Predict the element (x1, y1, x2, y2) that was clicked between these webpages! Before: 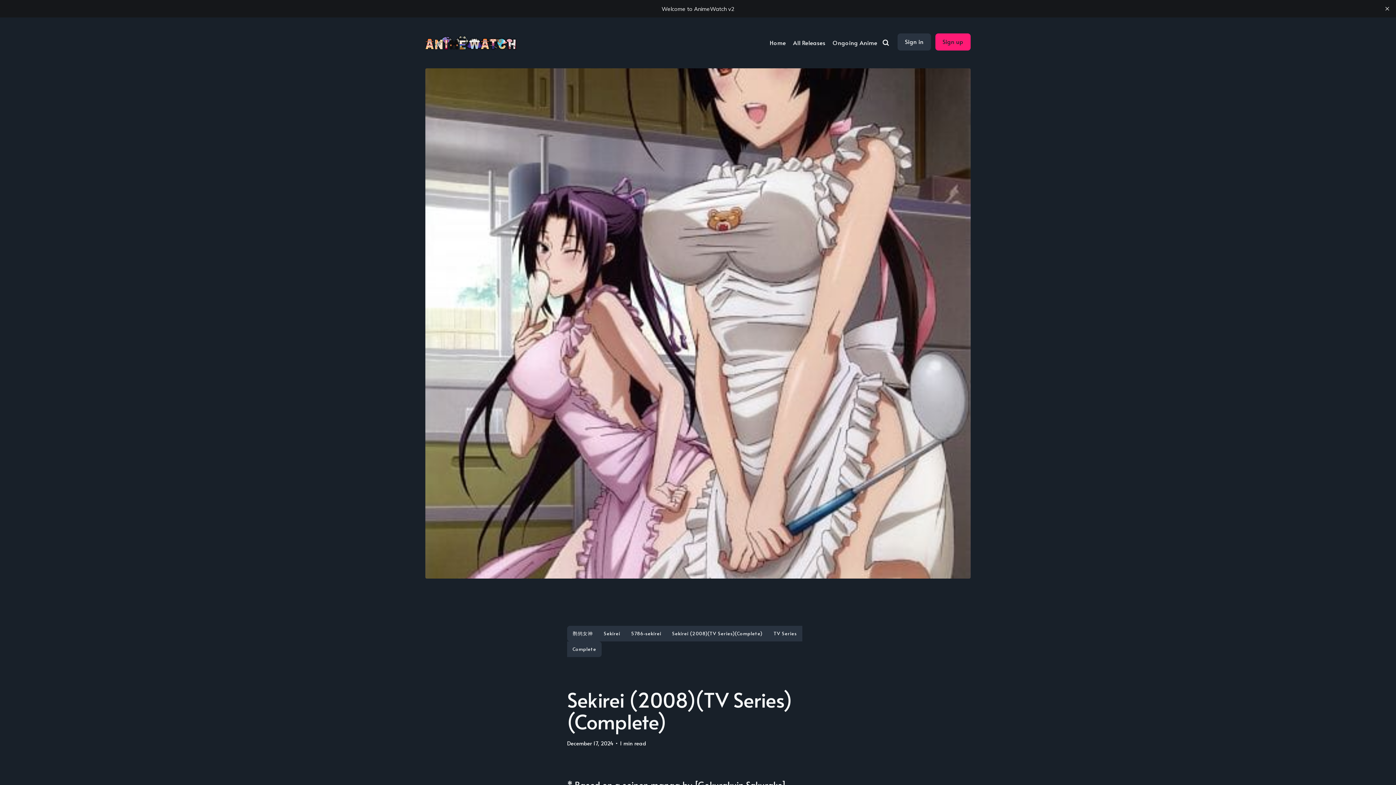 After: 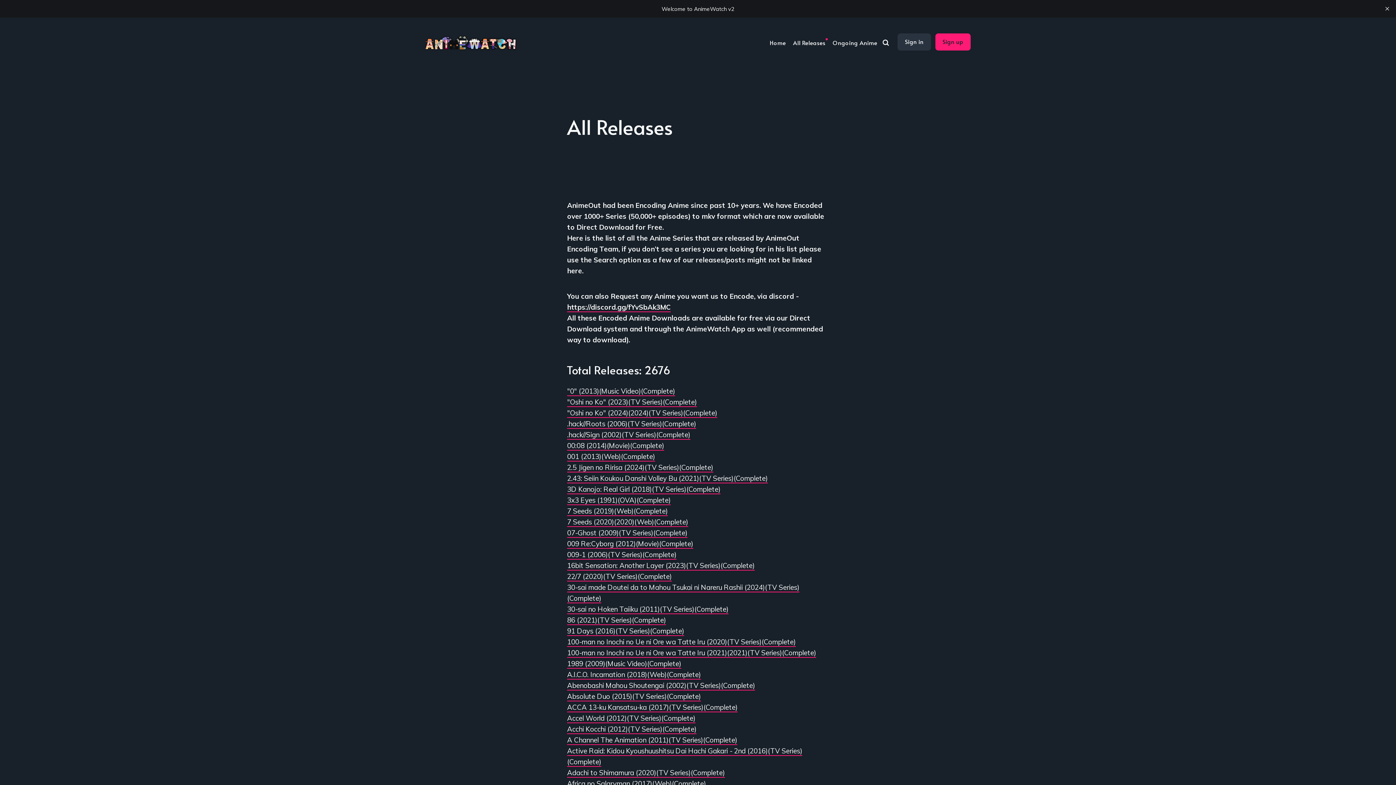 Action: bbox: (793, 36, 825, 49) label: All Releases